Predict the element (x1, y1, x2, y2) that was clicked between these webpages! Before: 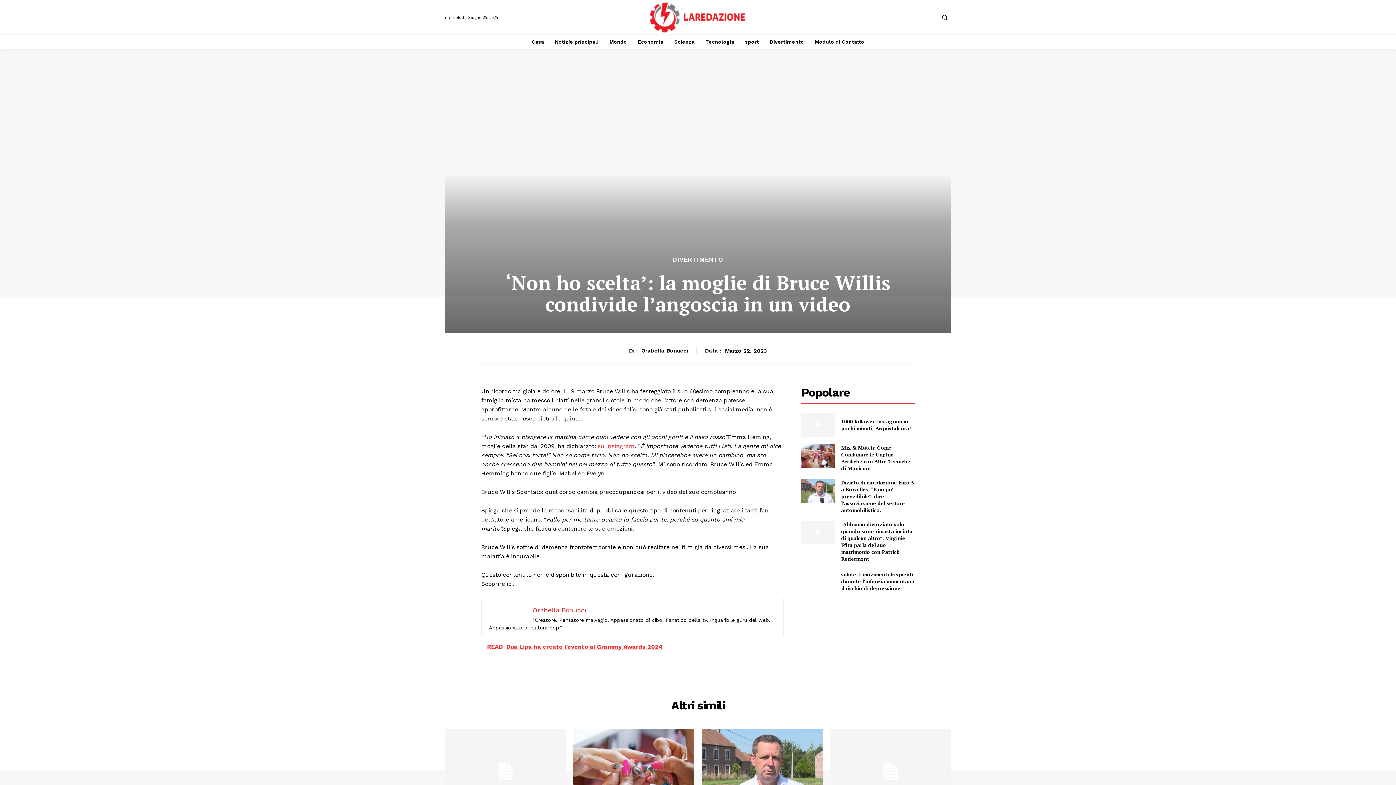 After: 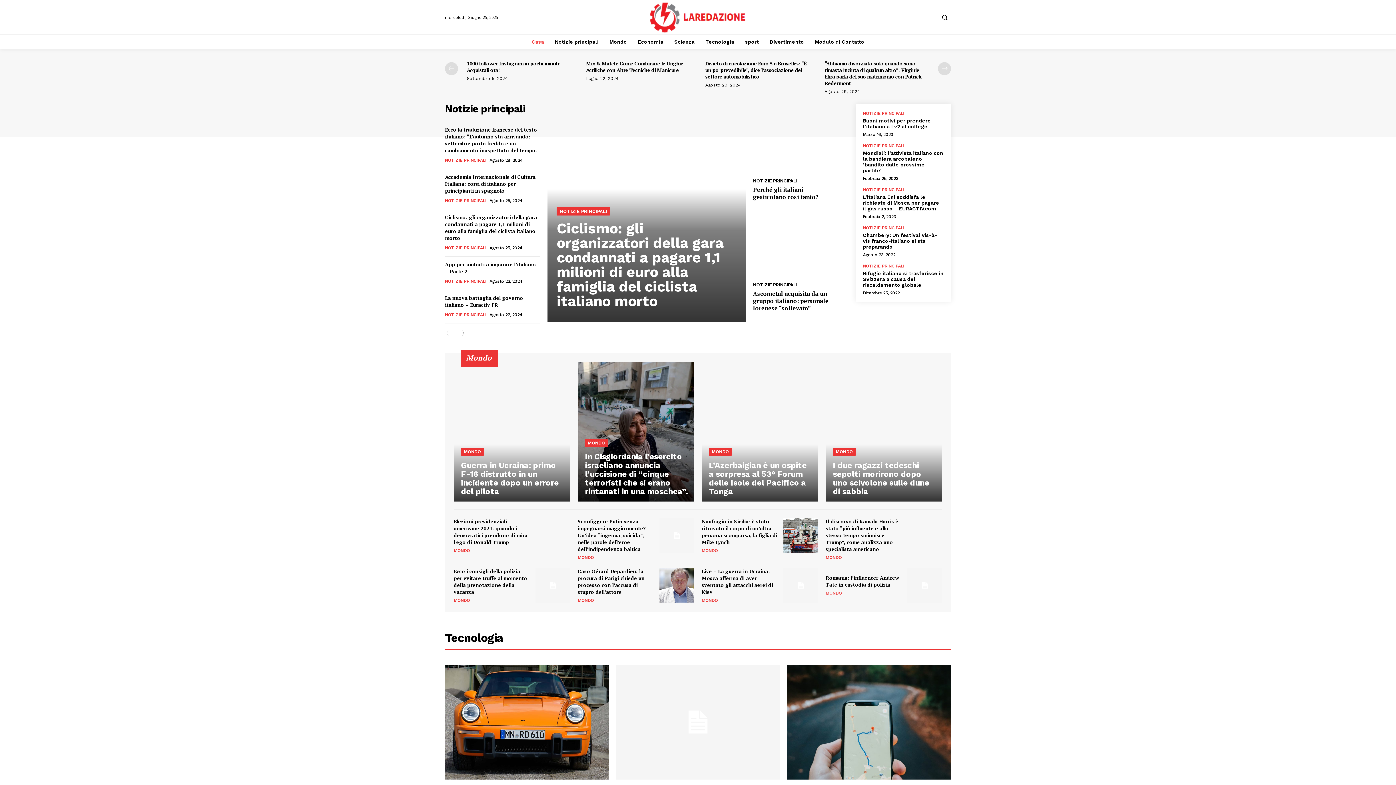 Action: label: Economia bbox: (634, 34, 667, 49)